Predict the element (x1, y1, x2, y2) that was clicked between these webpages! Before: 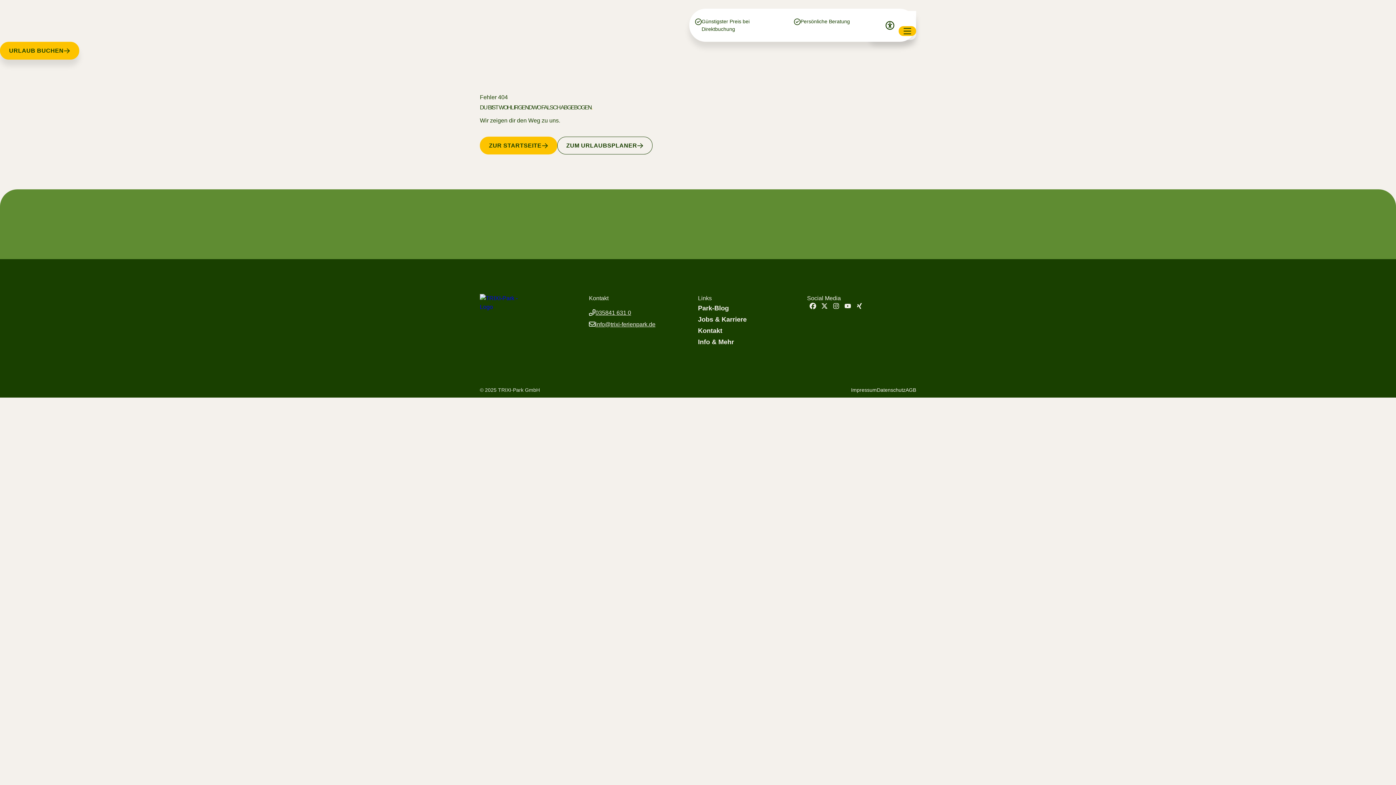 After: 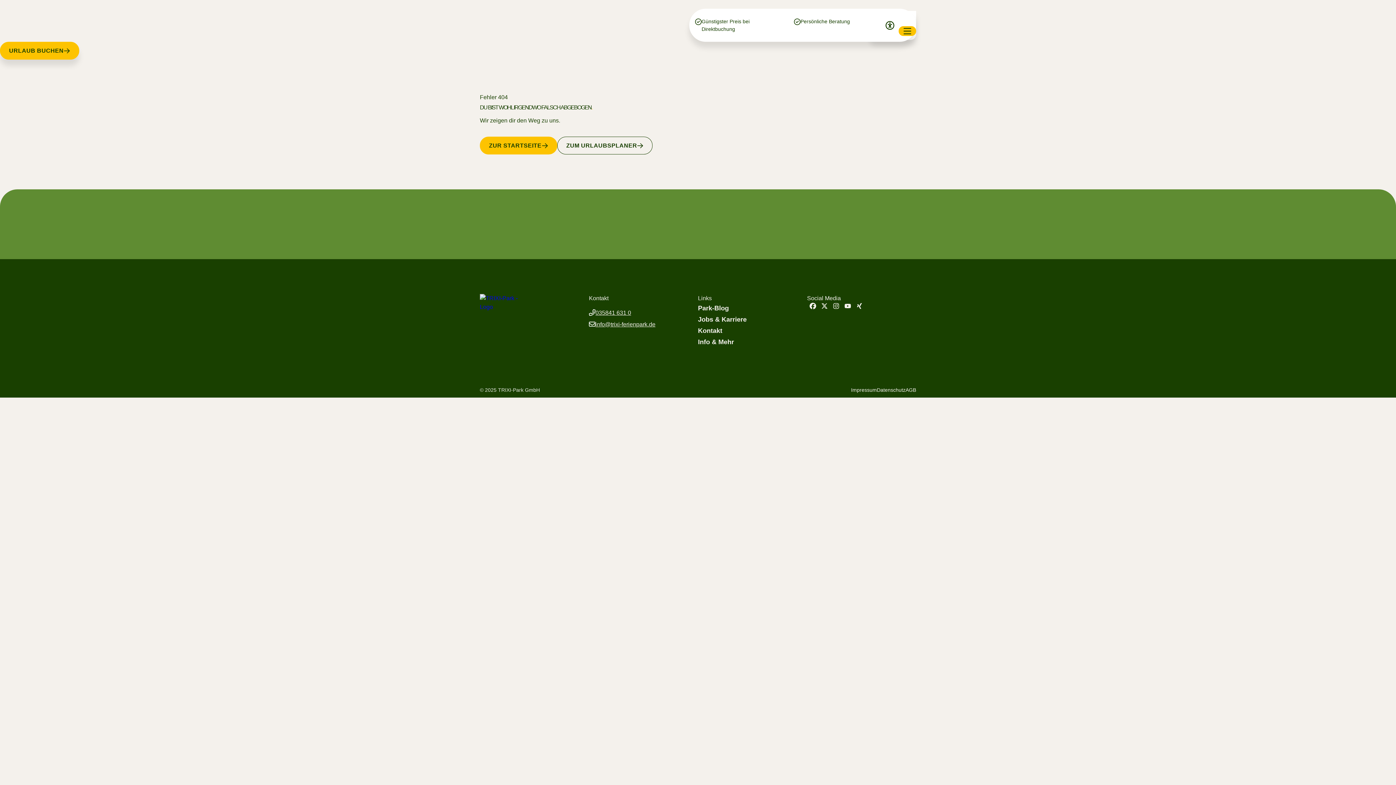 Action: bbox: (830, 302, 842, 309) label: Instagram